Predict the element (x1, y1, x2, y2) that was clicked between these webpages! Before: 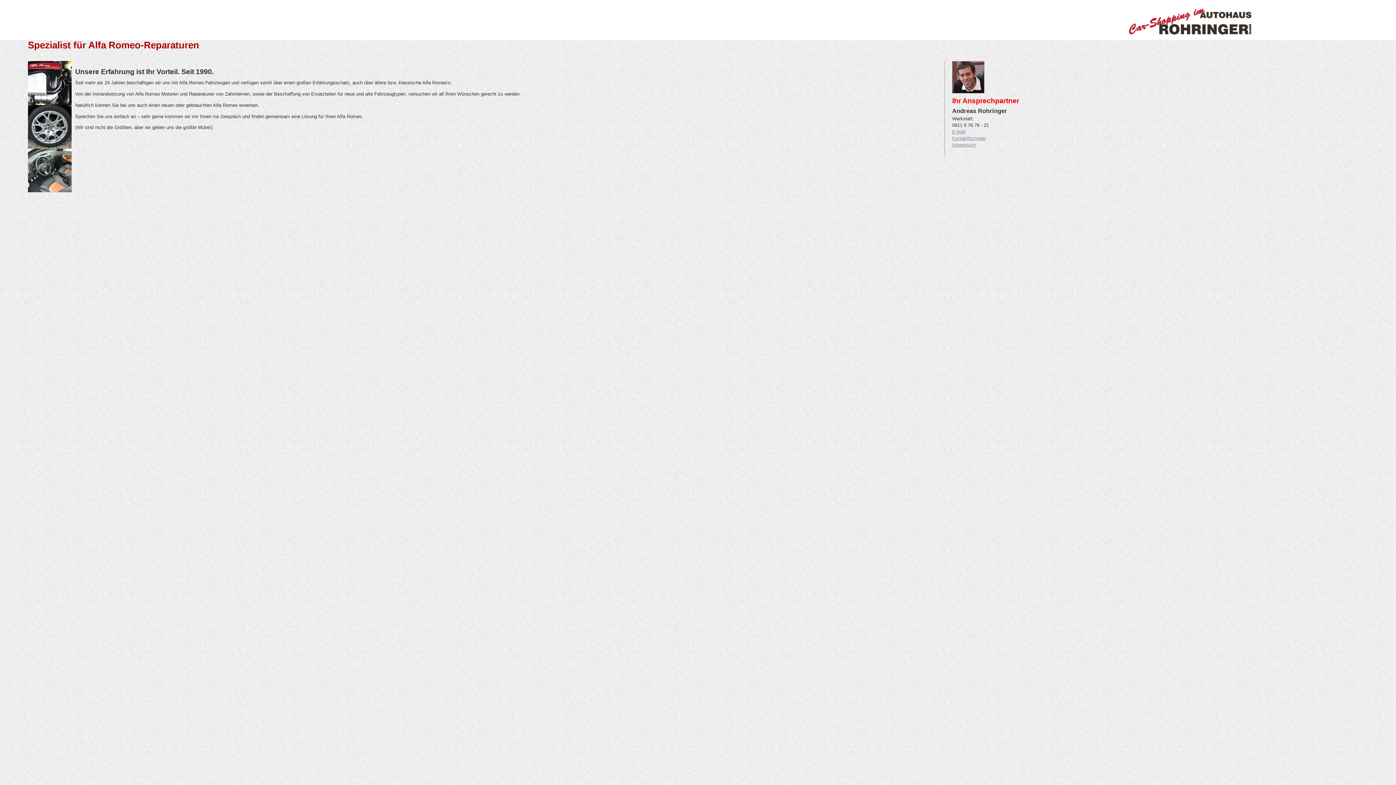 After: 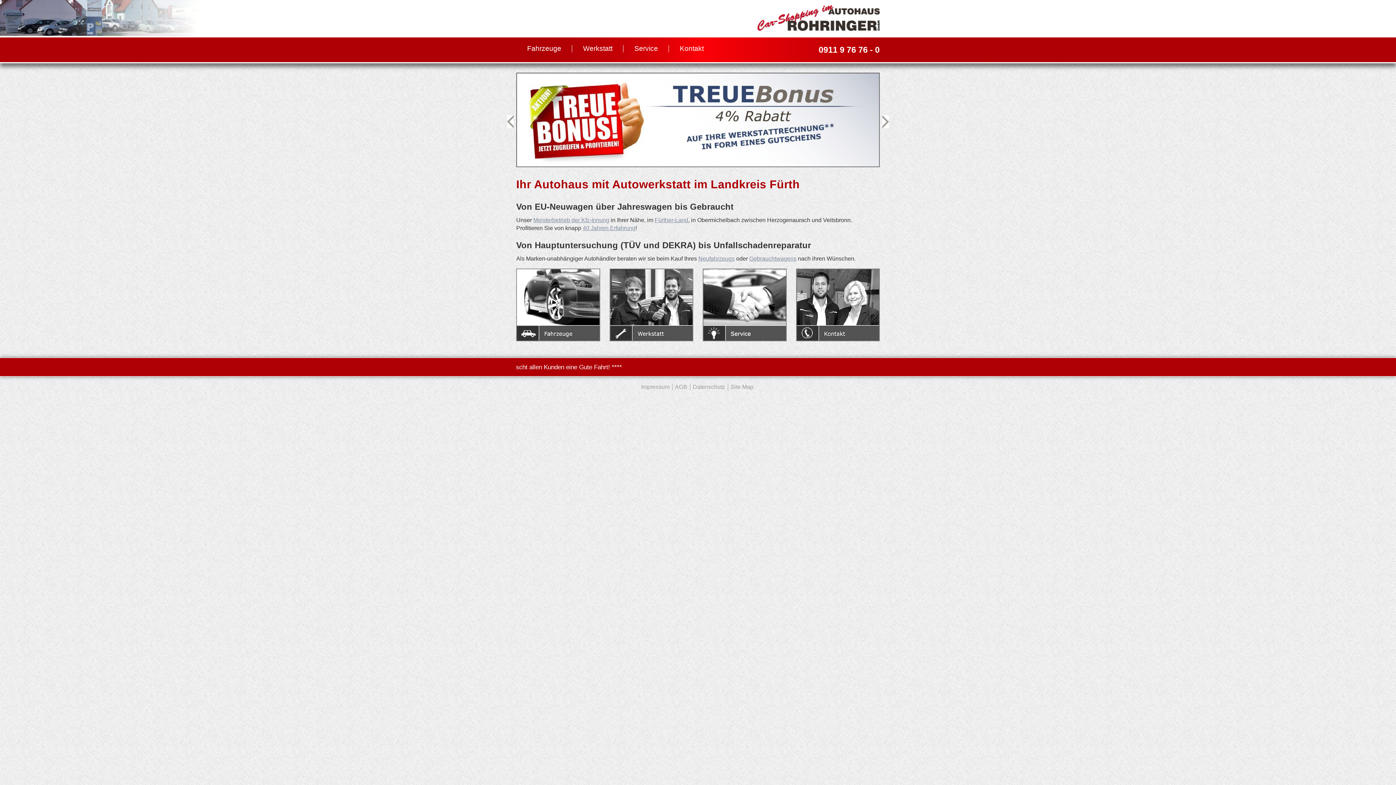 Action: bbox: (1127, 3, 1251, 40)